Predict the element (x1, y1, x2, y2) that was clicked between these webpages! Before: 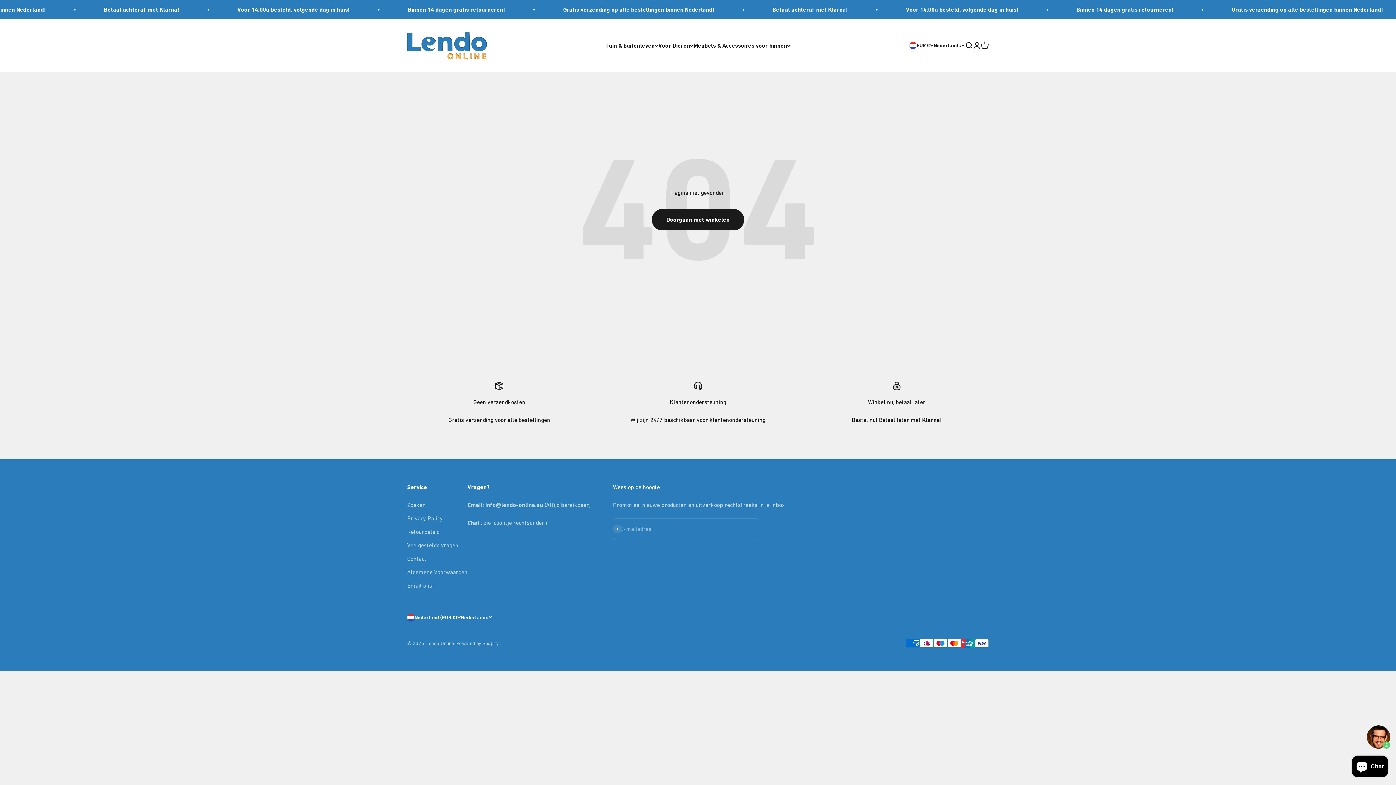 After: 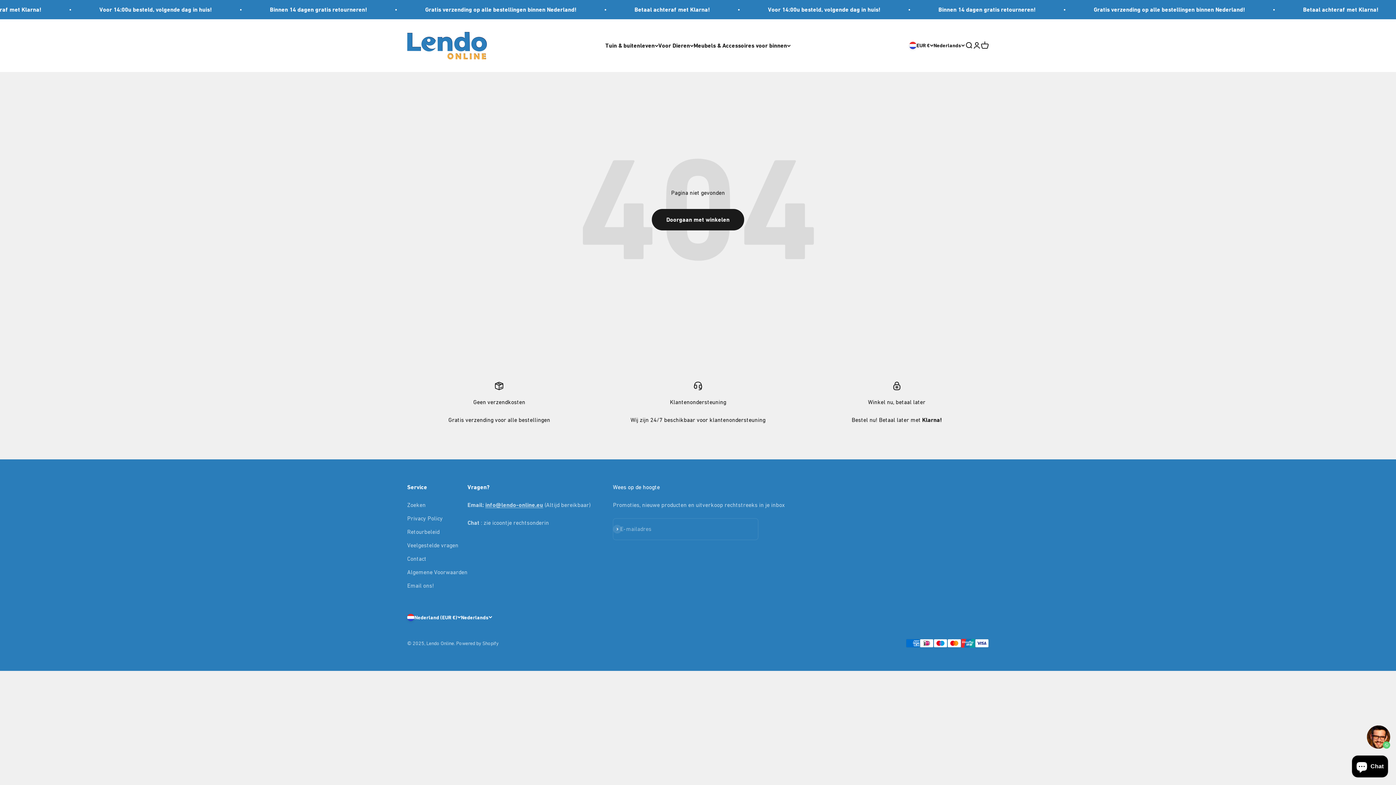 Action: label: info@lendo-online.eu bbox: (485, 501, 543, 508)